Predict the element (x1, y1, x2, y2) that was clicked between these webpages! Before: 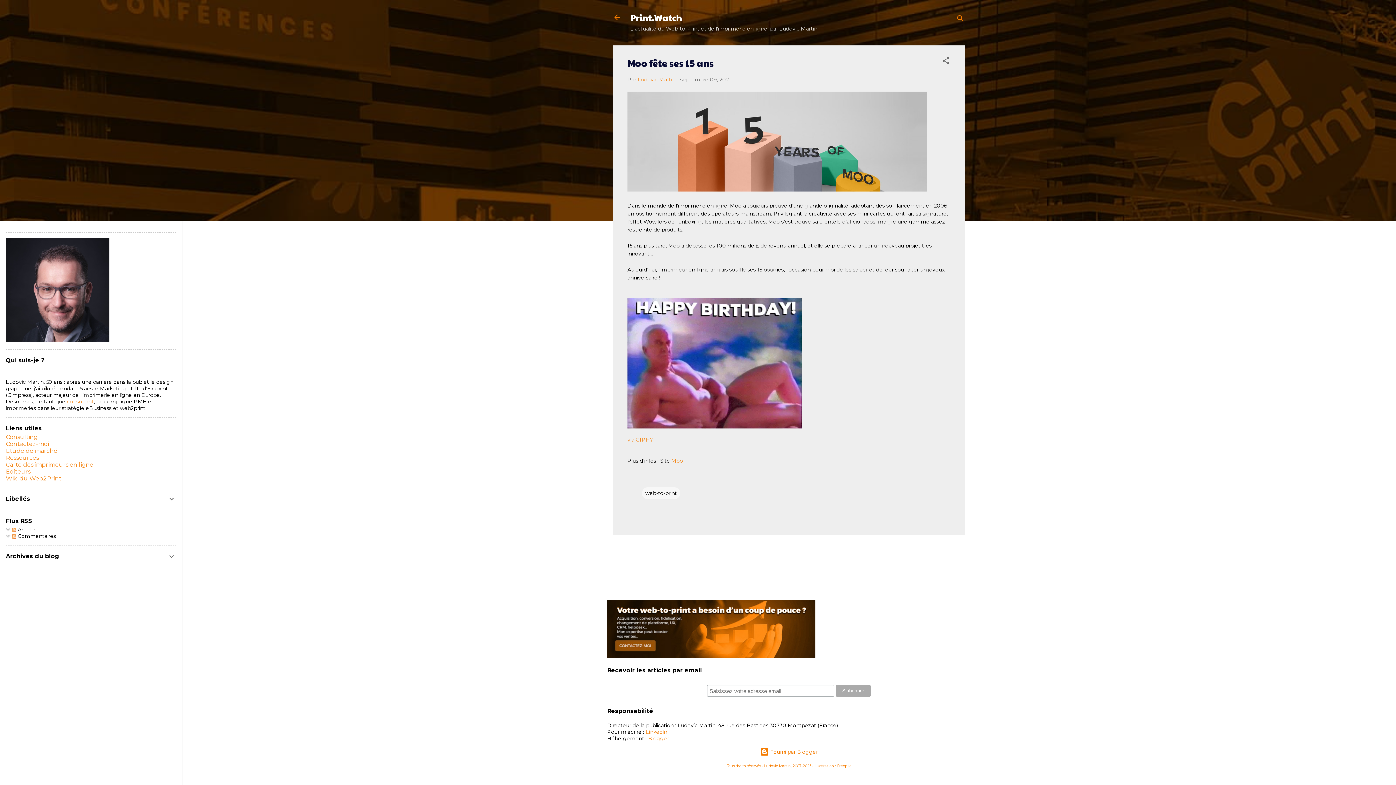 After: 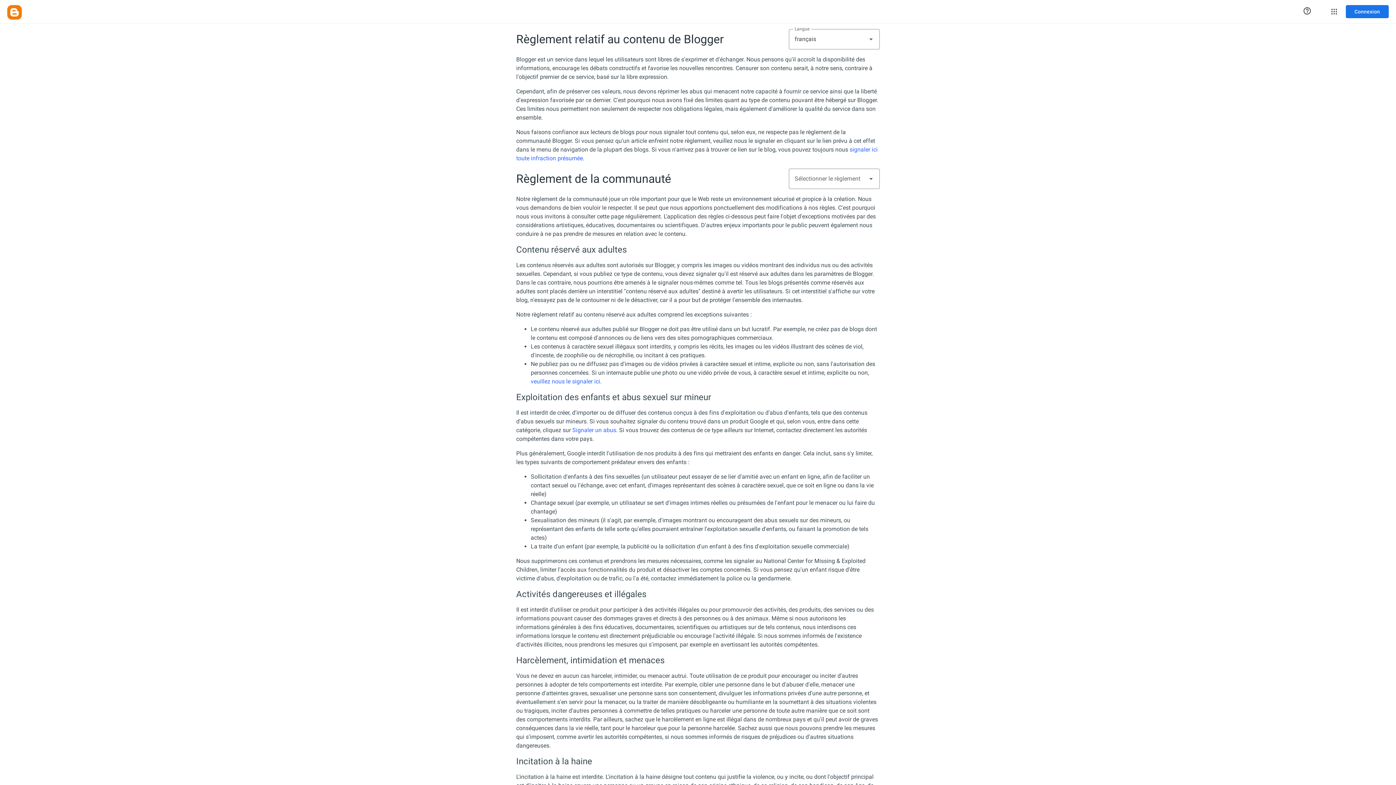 Action: bbox: (648, 735, 669, 742) label: Blogger